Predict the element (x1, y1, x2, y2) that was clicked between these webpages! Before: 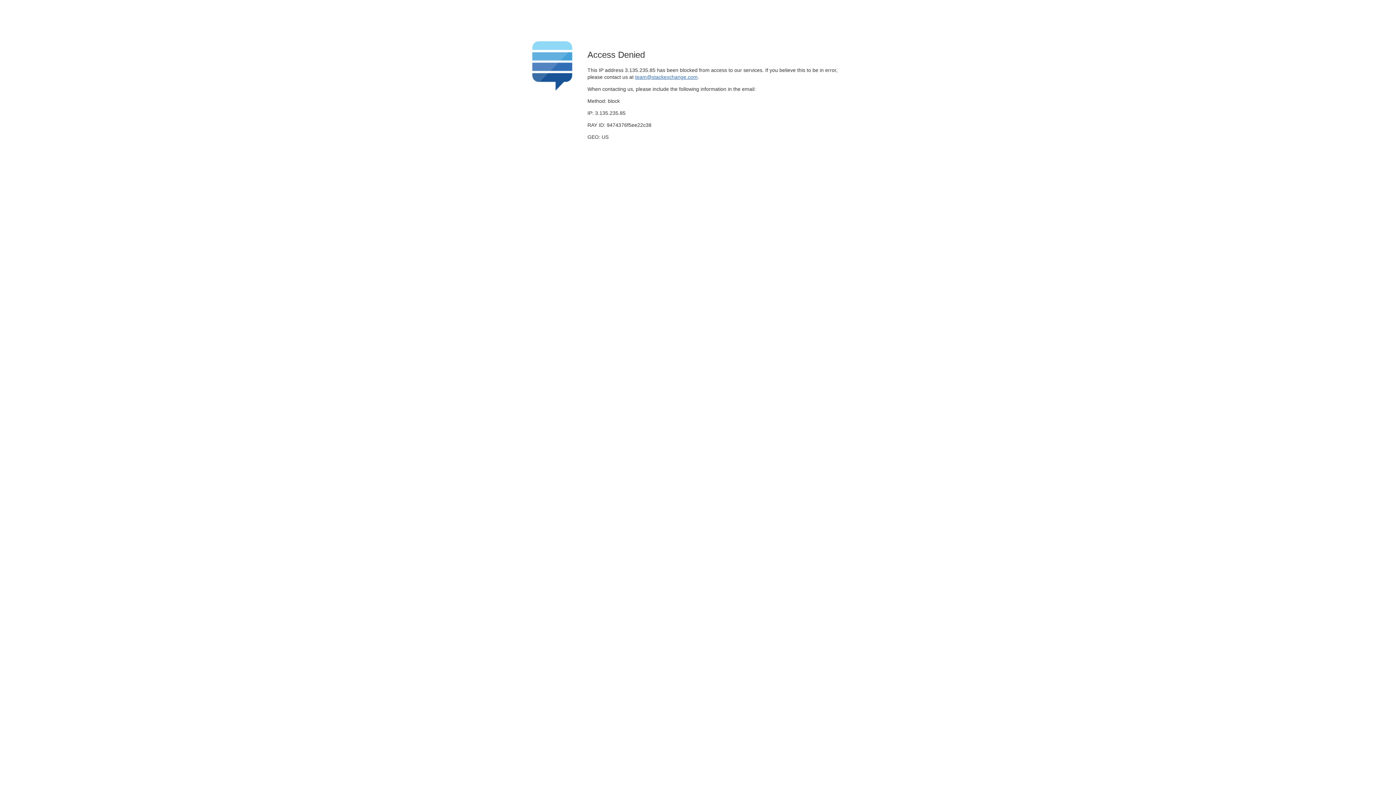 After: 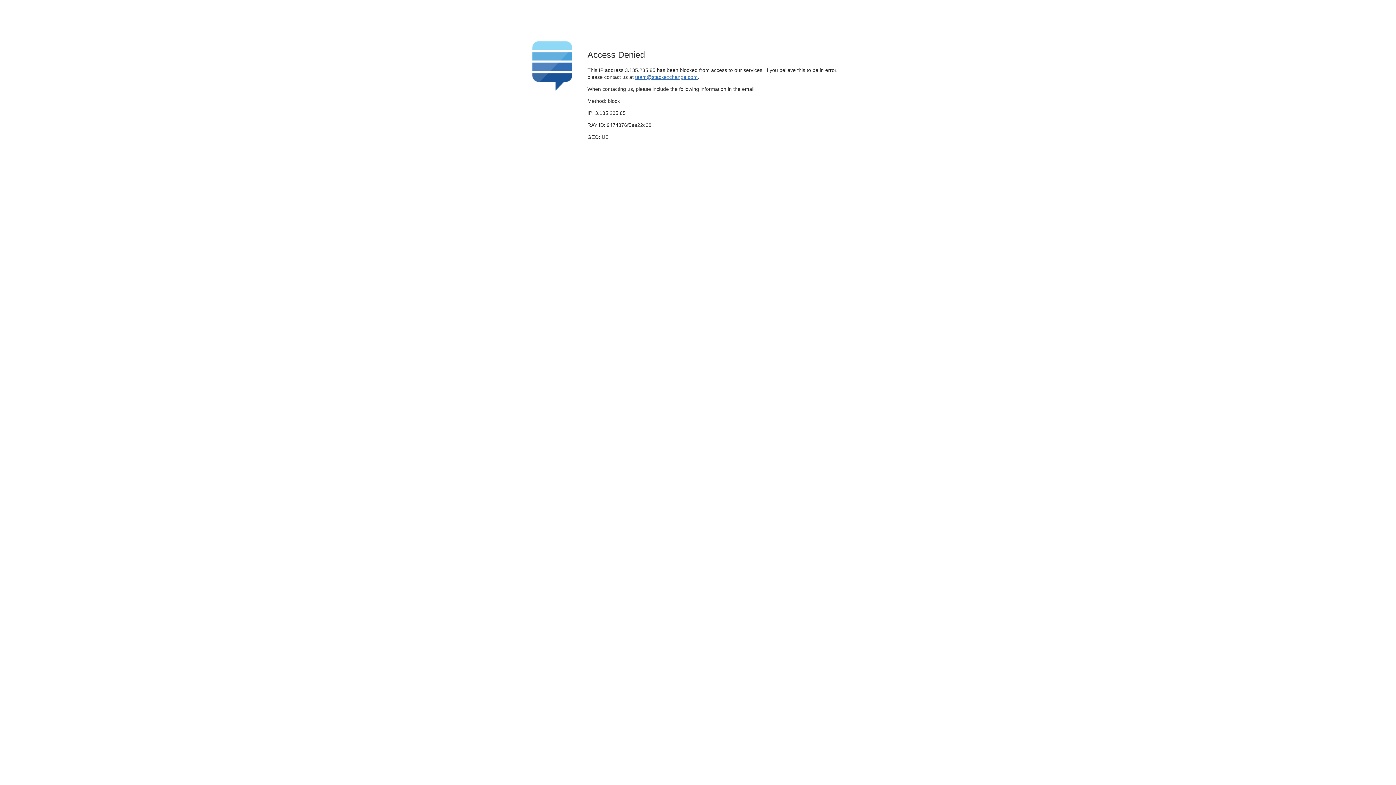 Action: bbox: (635, 74, 697, 79) label: team@stackexchange.com